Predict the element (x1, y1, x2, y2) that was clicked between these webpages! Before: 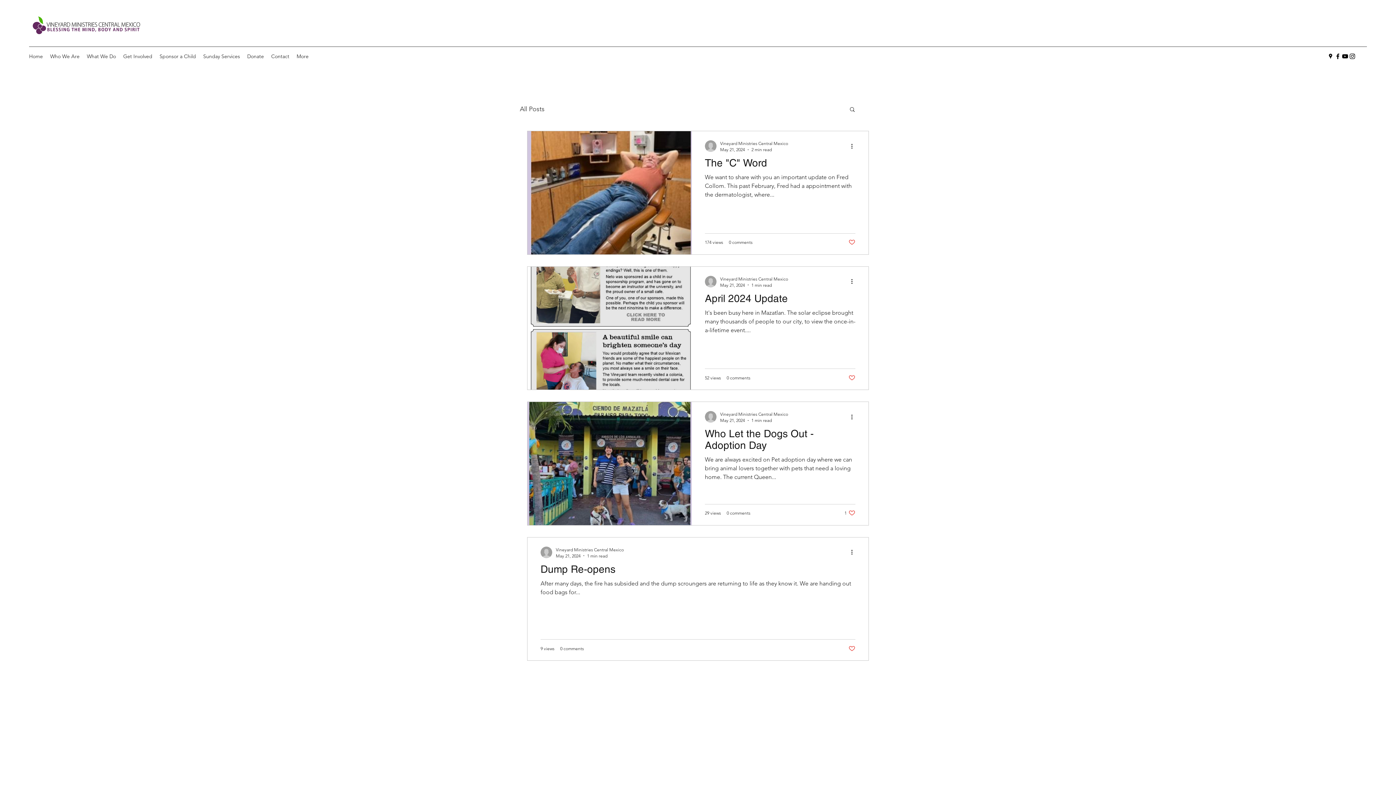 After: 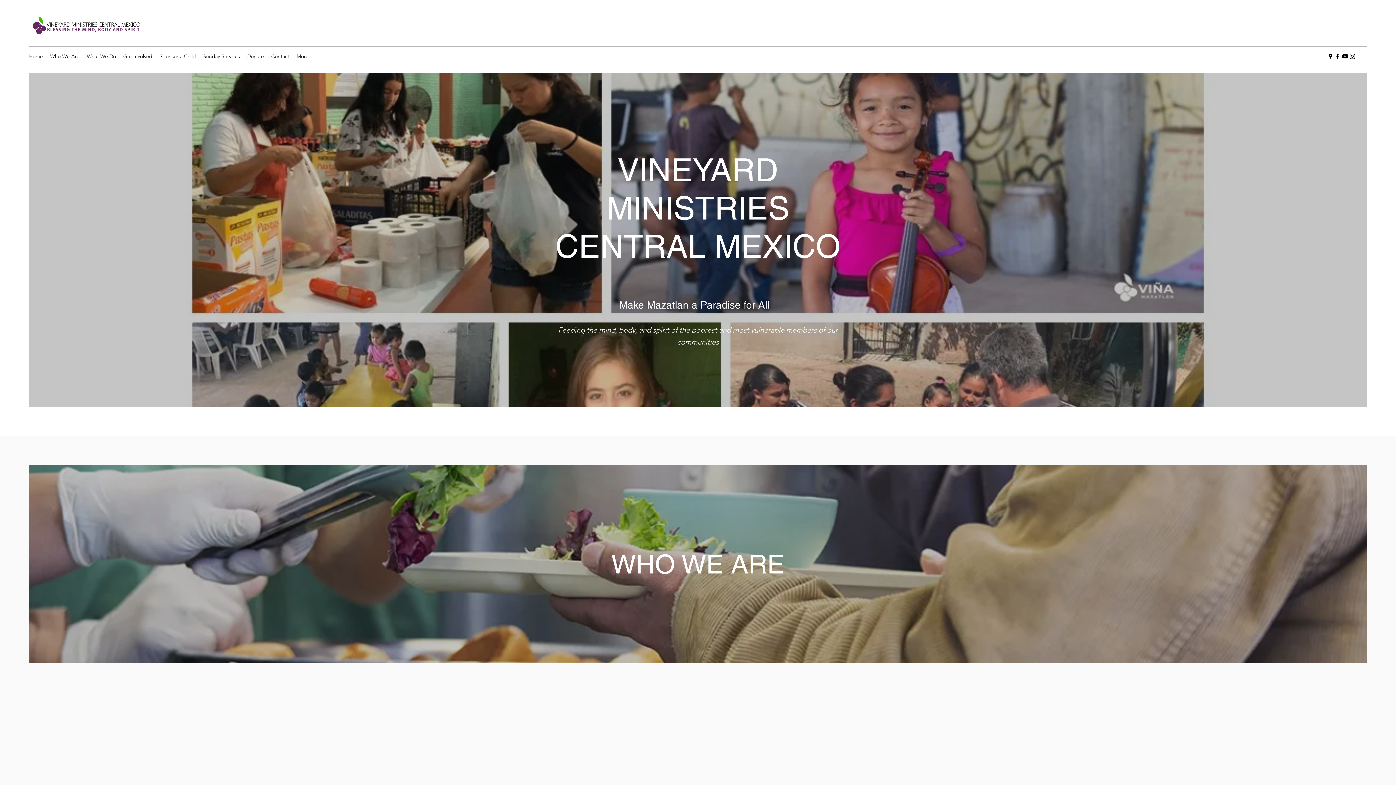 Action: bbox: (25, 50, 46, 61) label: Home